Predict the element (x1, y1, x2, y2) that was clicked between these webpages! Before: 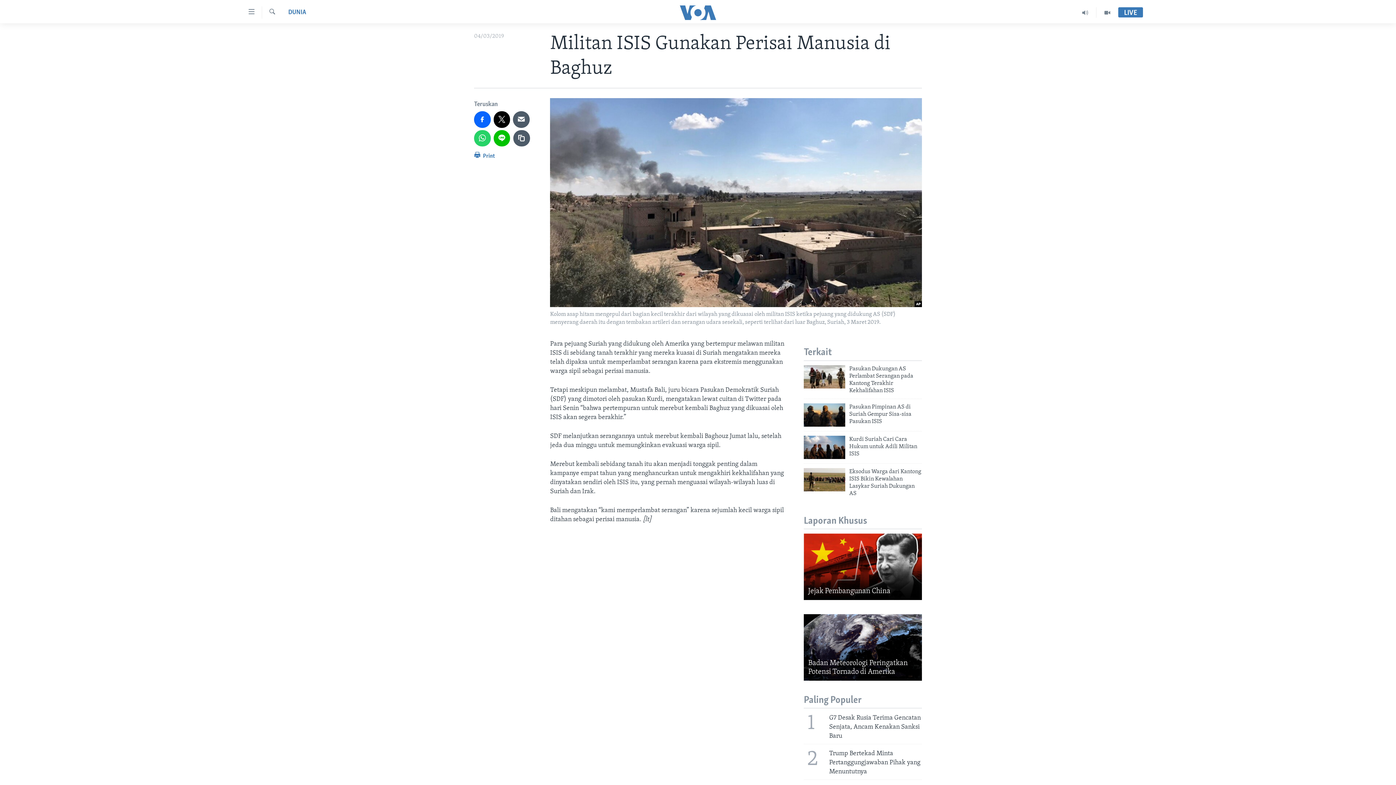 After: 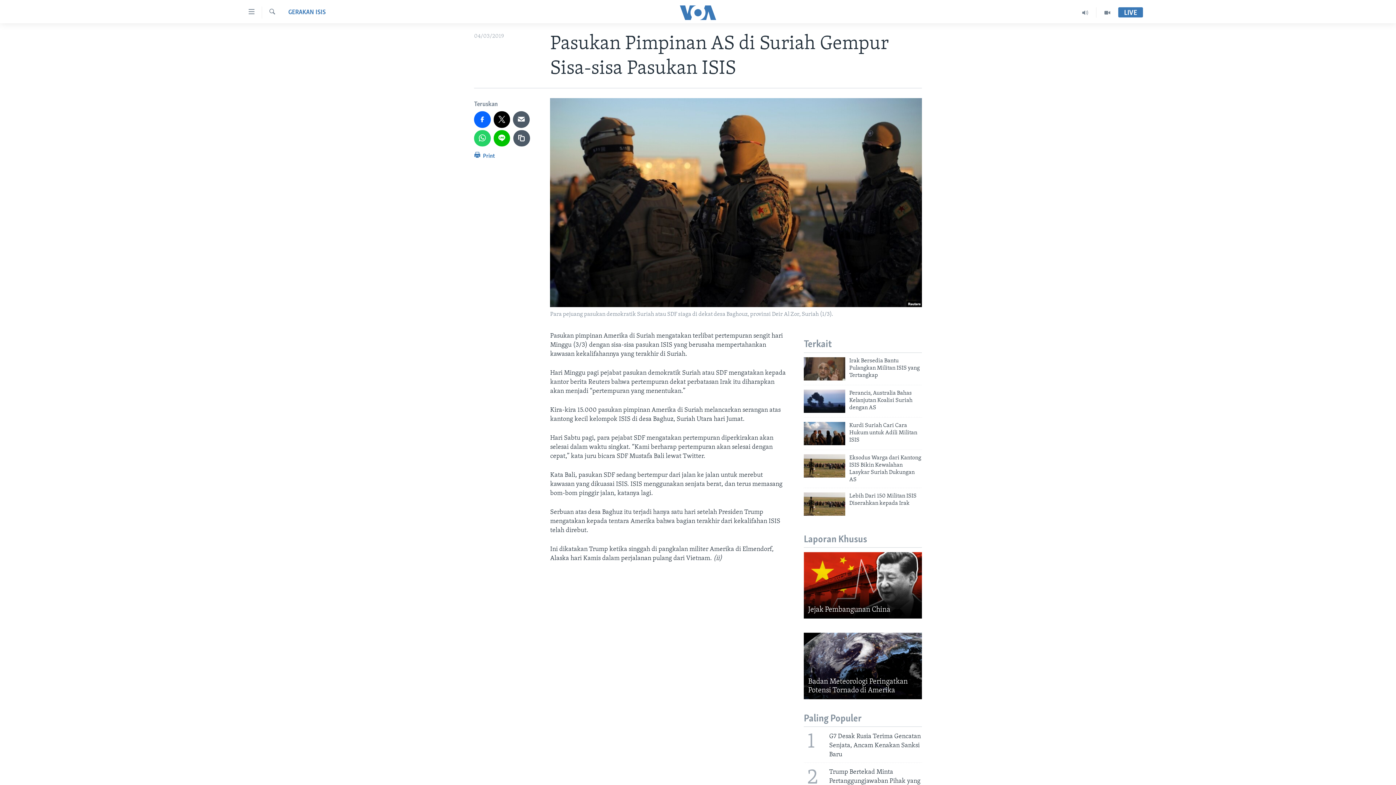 Action: bbox: (804, 403, 845, 426)